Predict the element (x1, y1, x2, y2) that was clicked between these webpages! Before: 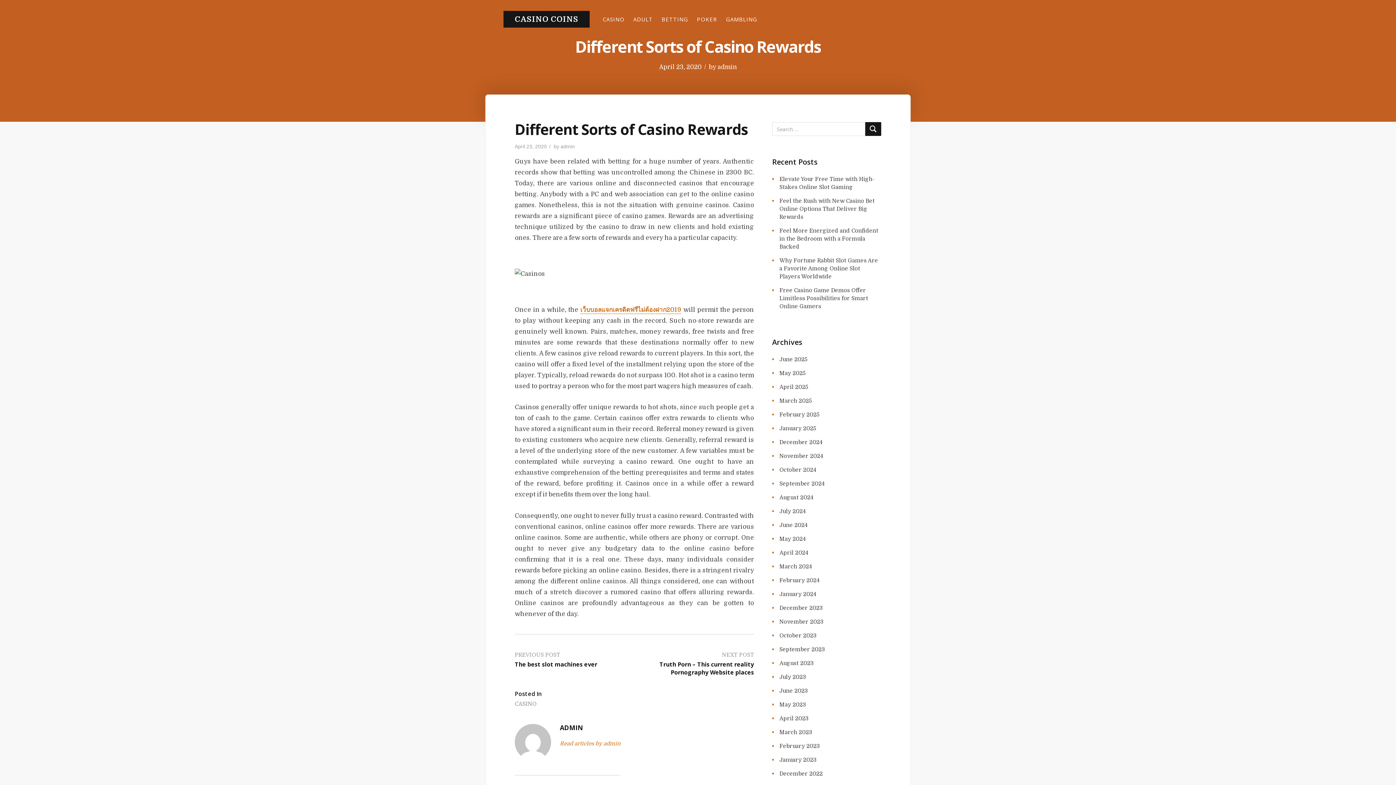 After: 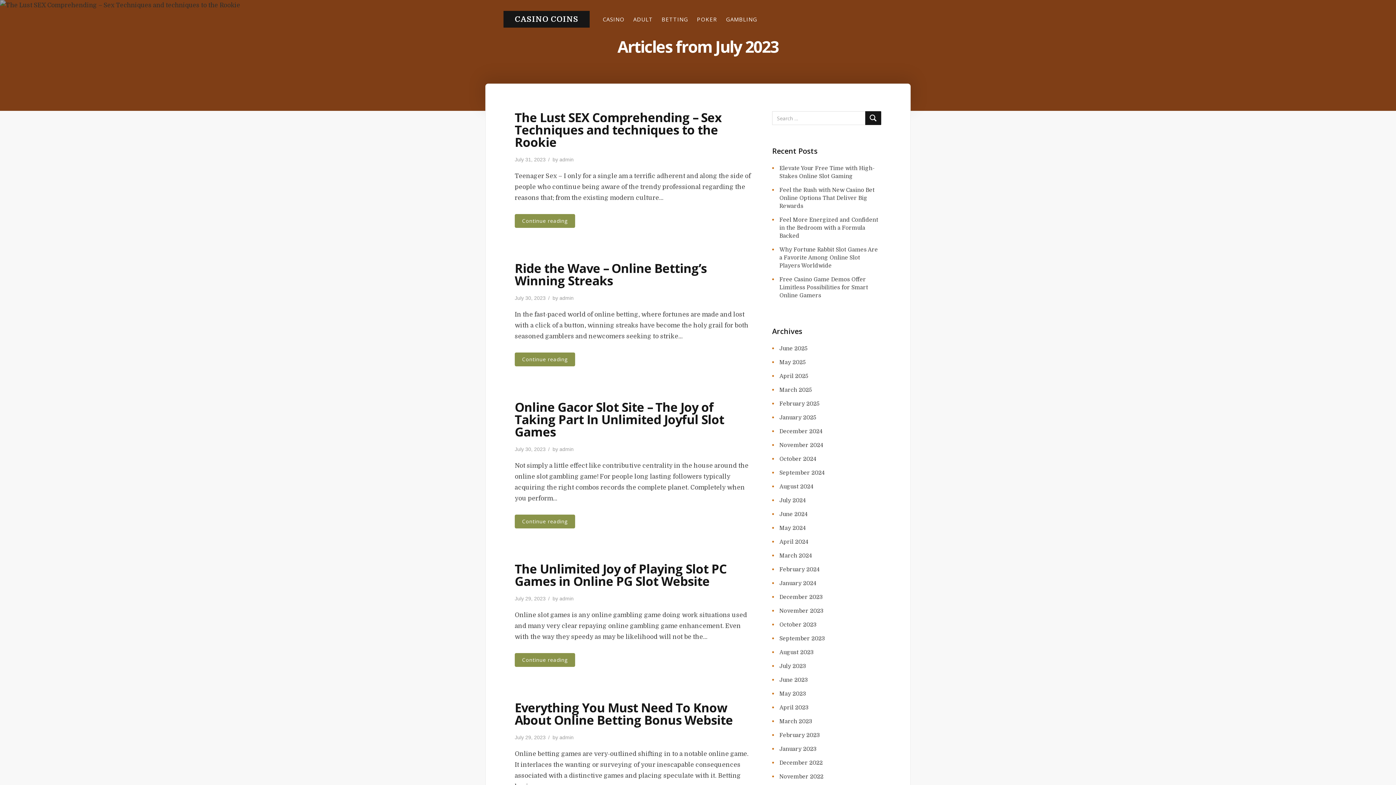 Action: label: July 2023 bbox: (779, 674, 806, 680)